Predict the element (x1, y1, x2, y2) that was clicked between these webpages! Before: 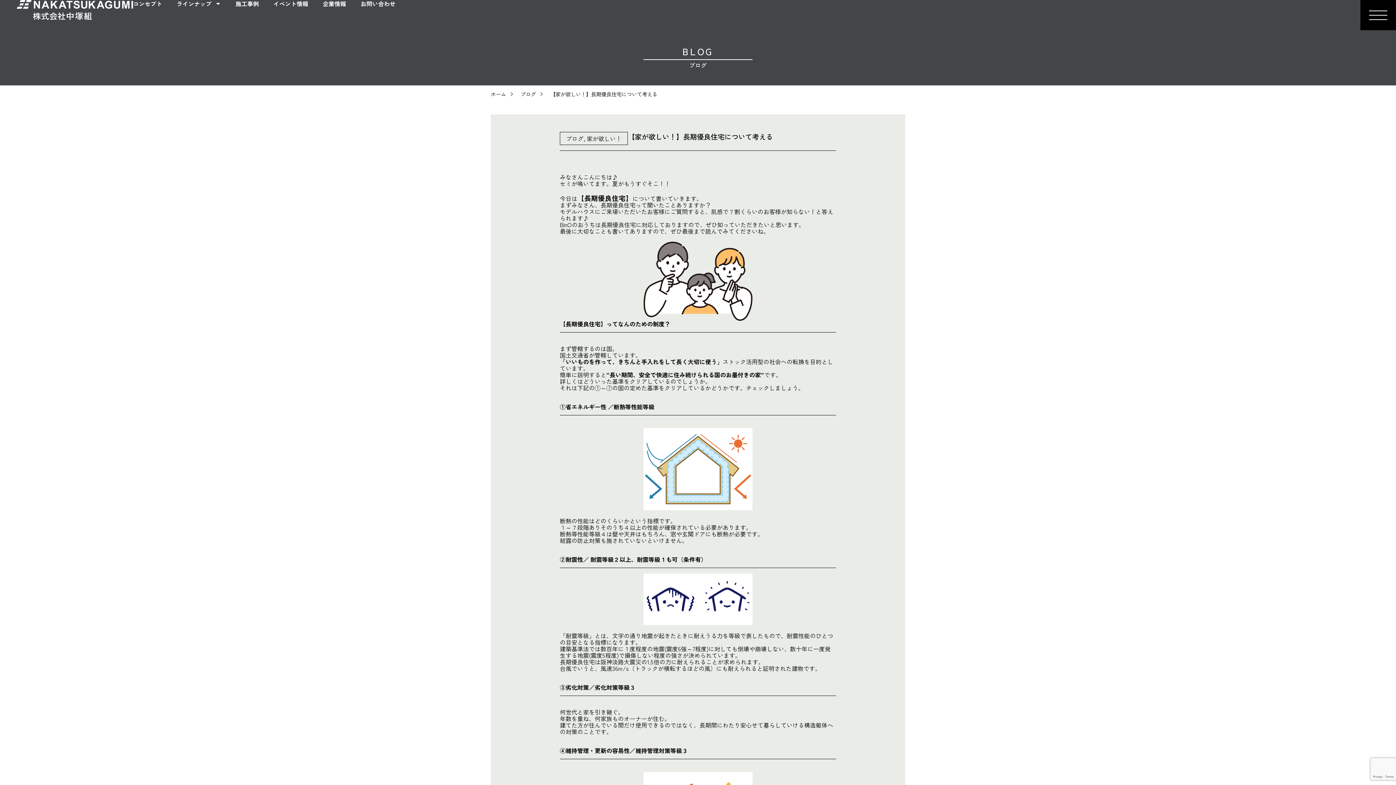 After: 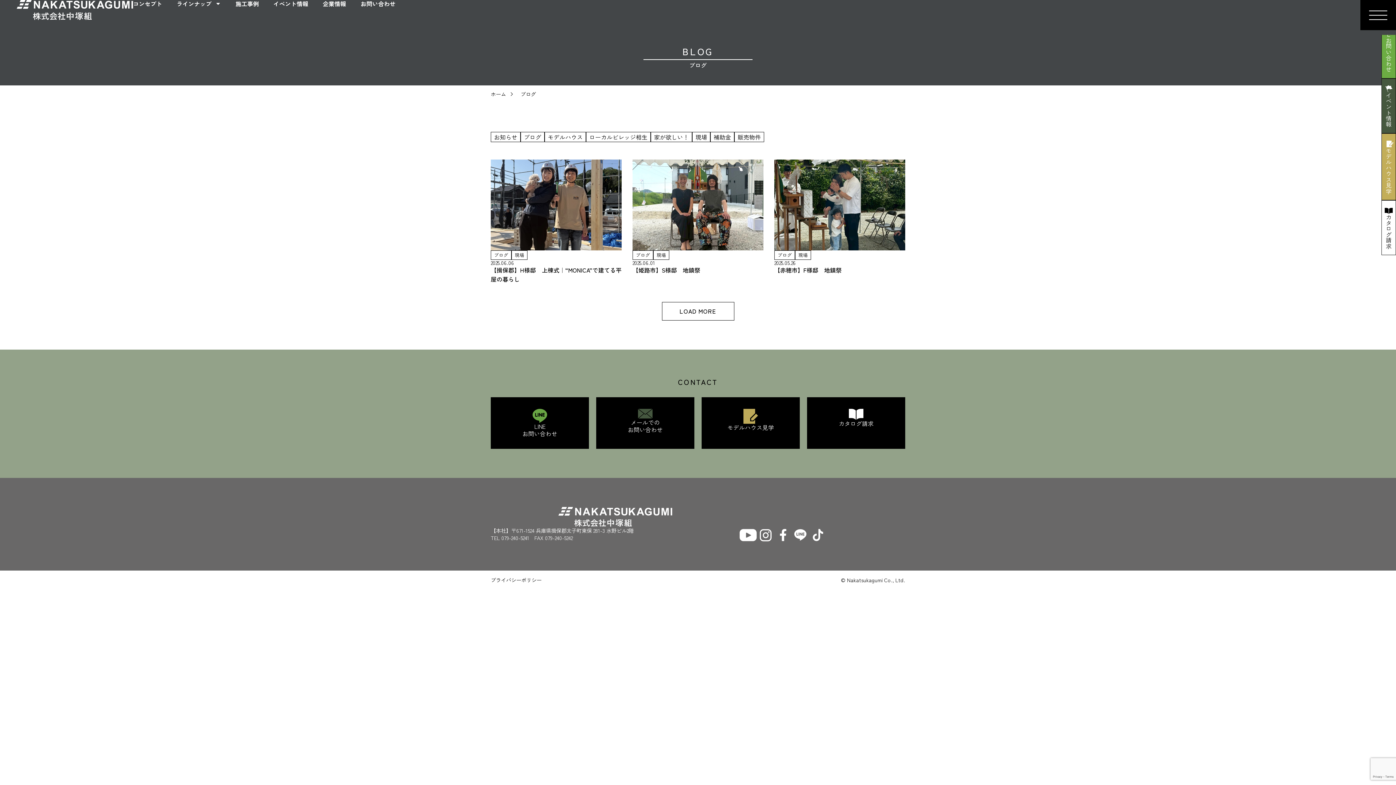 Action: bbox: (520, 90, 536, 97) label: ブログ